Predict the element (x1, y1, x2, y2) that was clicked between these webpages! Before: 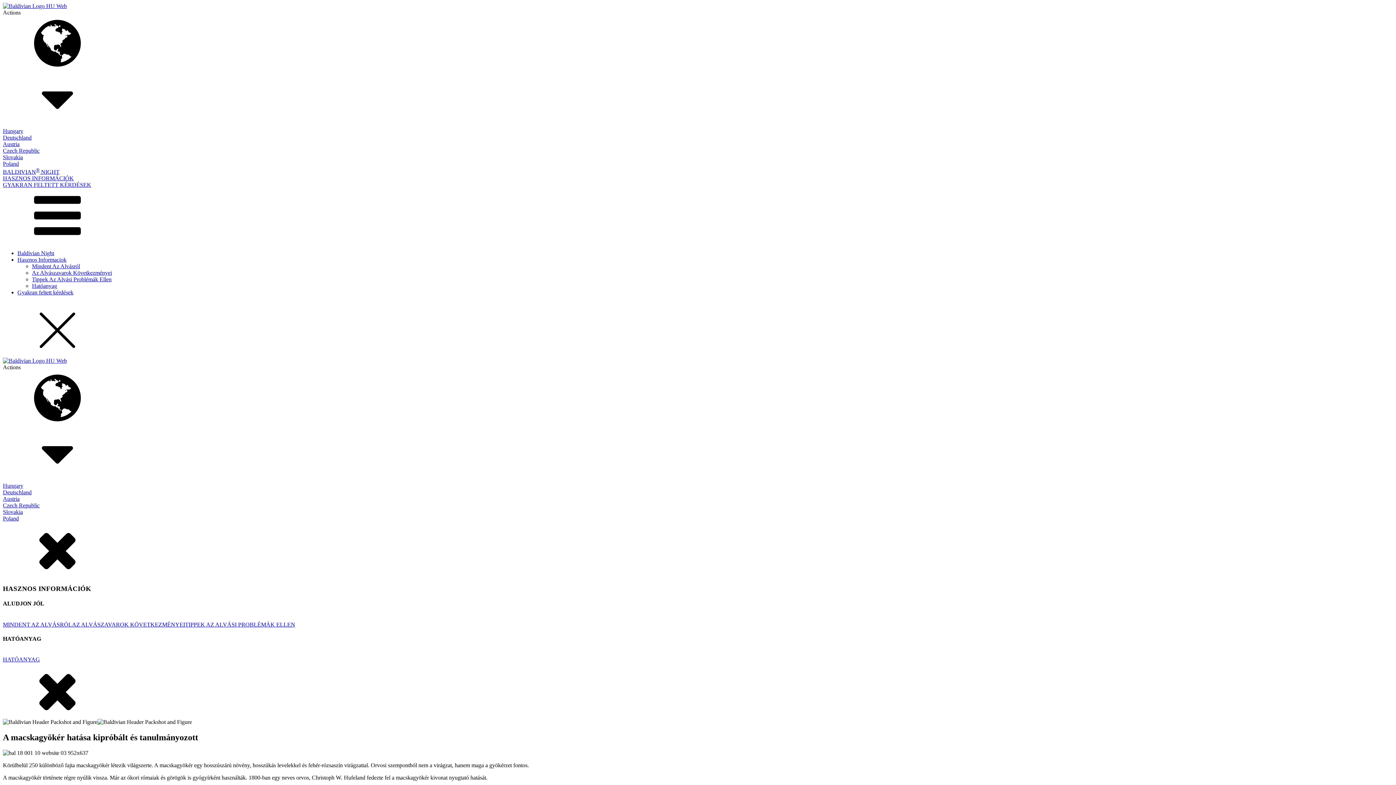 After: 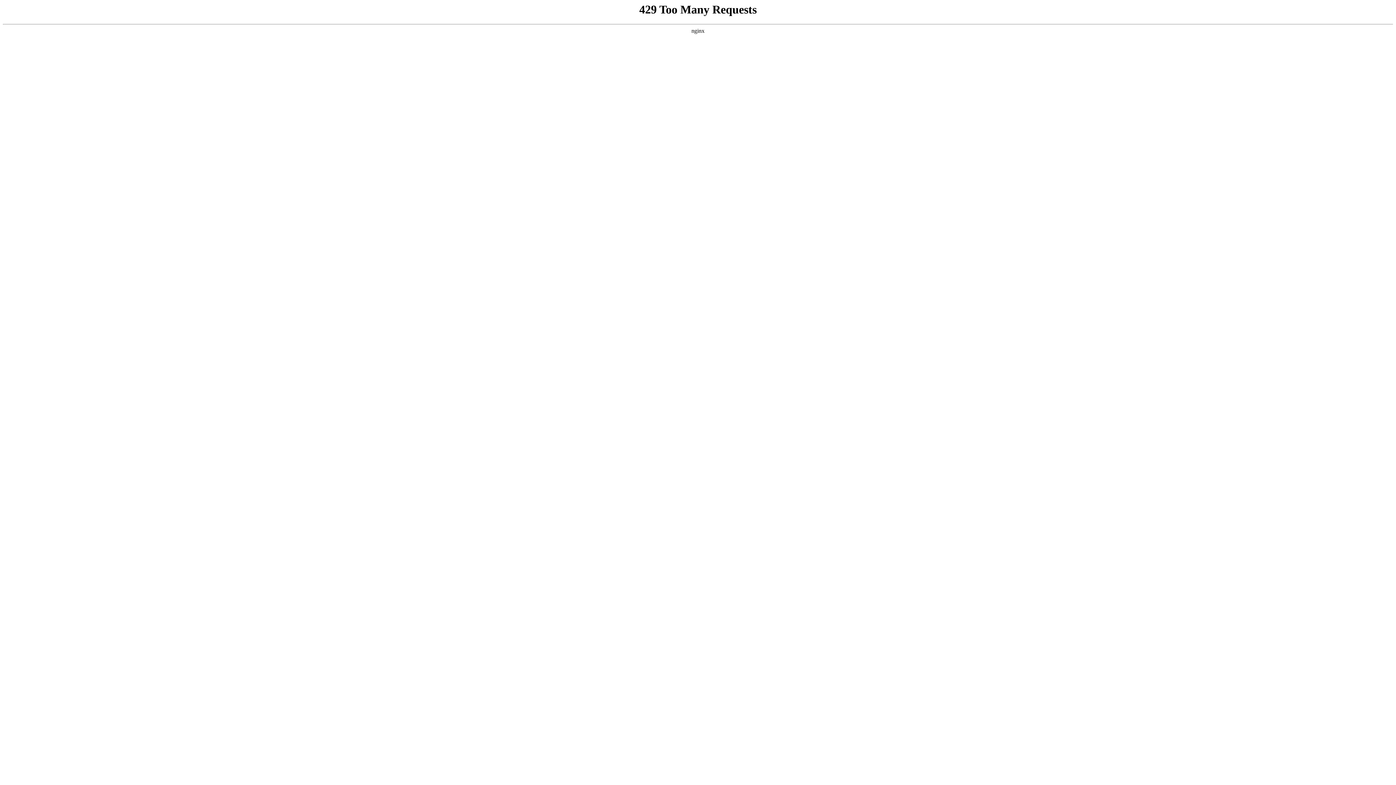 Action: label: Hungary bbox: (2, 128, 1393, 134)